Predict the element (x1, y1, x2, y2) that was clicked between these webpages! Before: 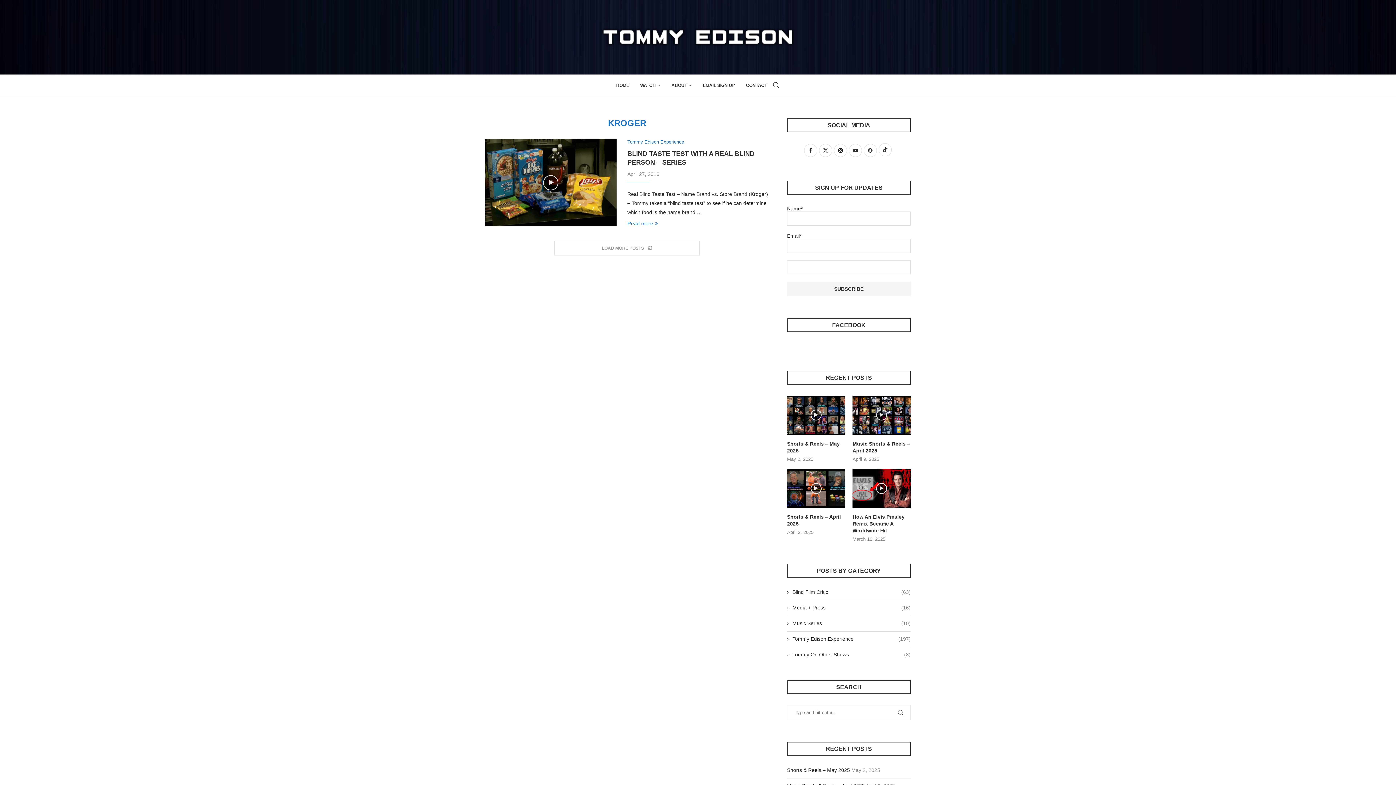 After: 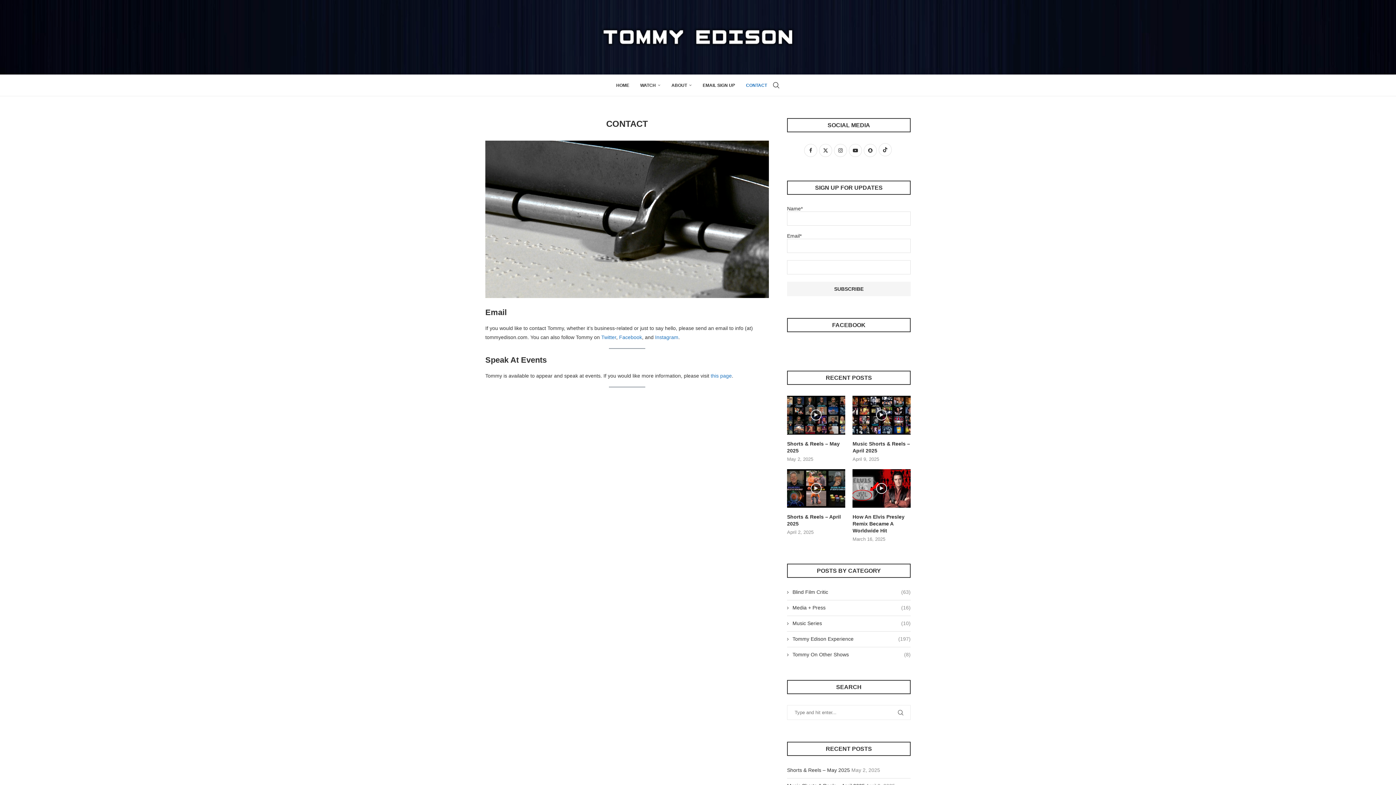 Action: label: CONTACT bbox: (746, 74, 767, 96)